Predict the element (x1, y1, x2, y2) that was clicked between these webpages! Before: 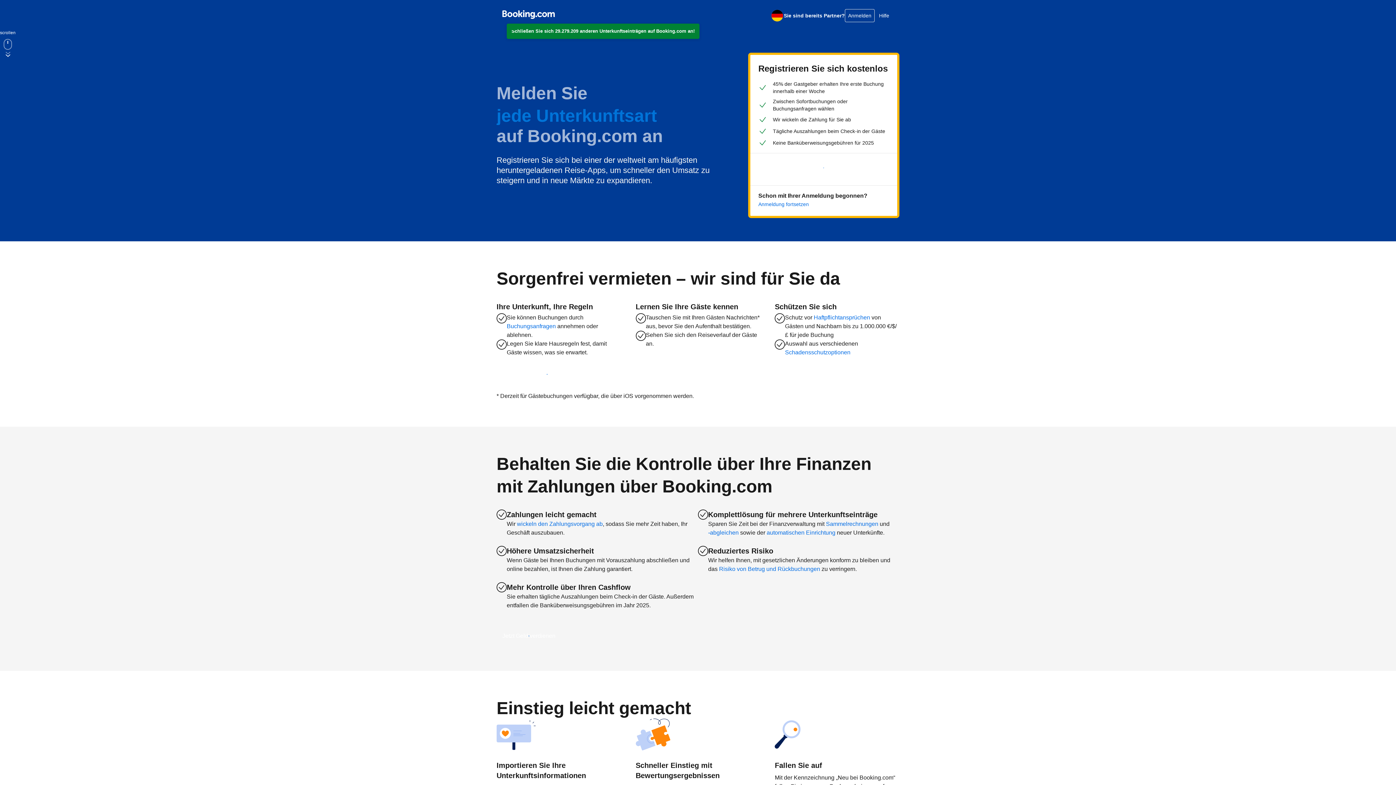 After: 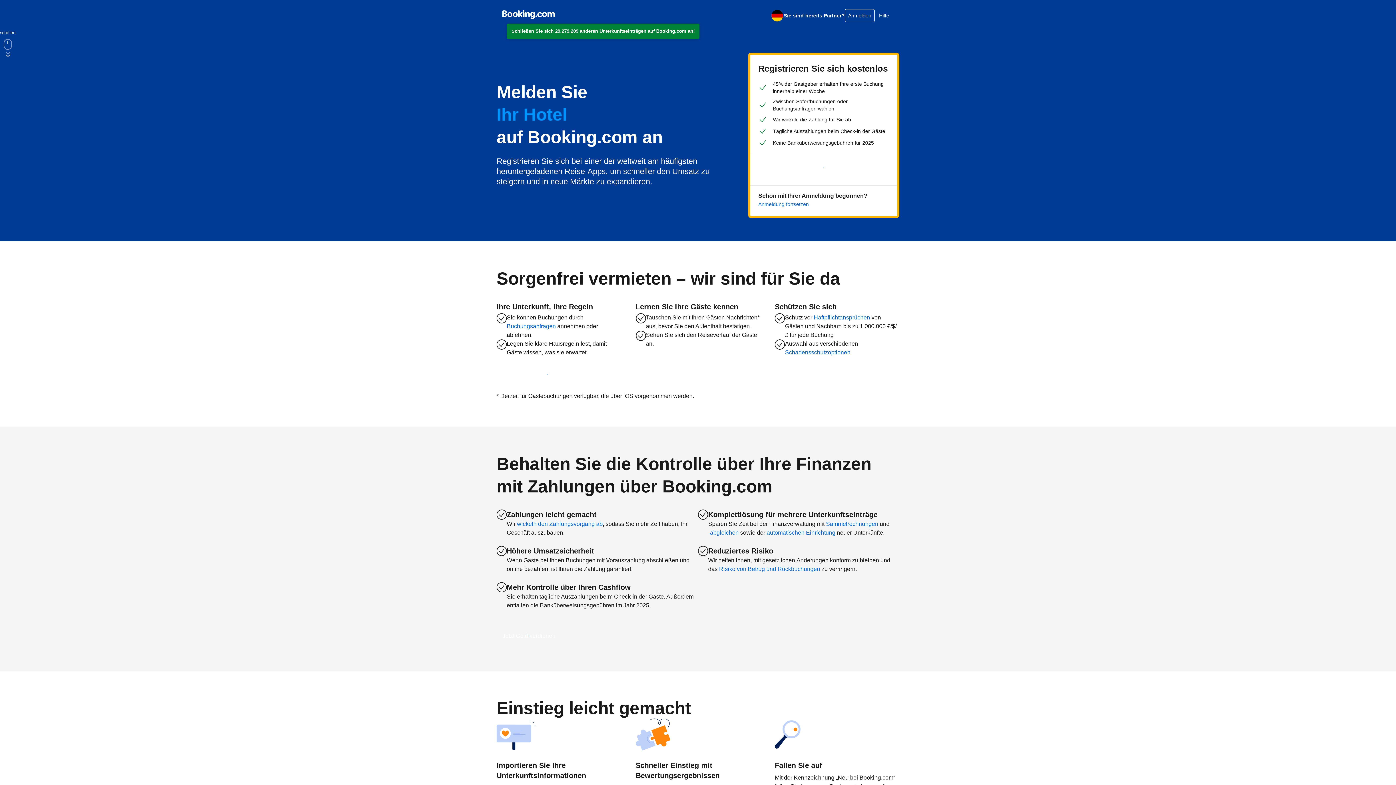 Action: bbox: (502, 7, 554, 21)